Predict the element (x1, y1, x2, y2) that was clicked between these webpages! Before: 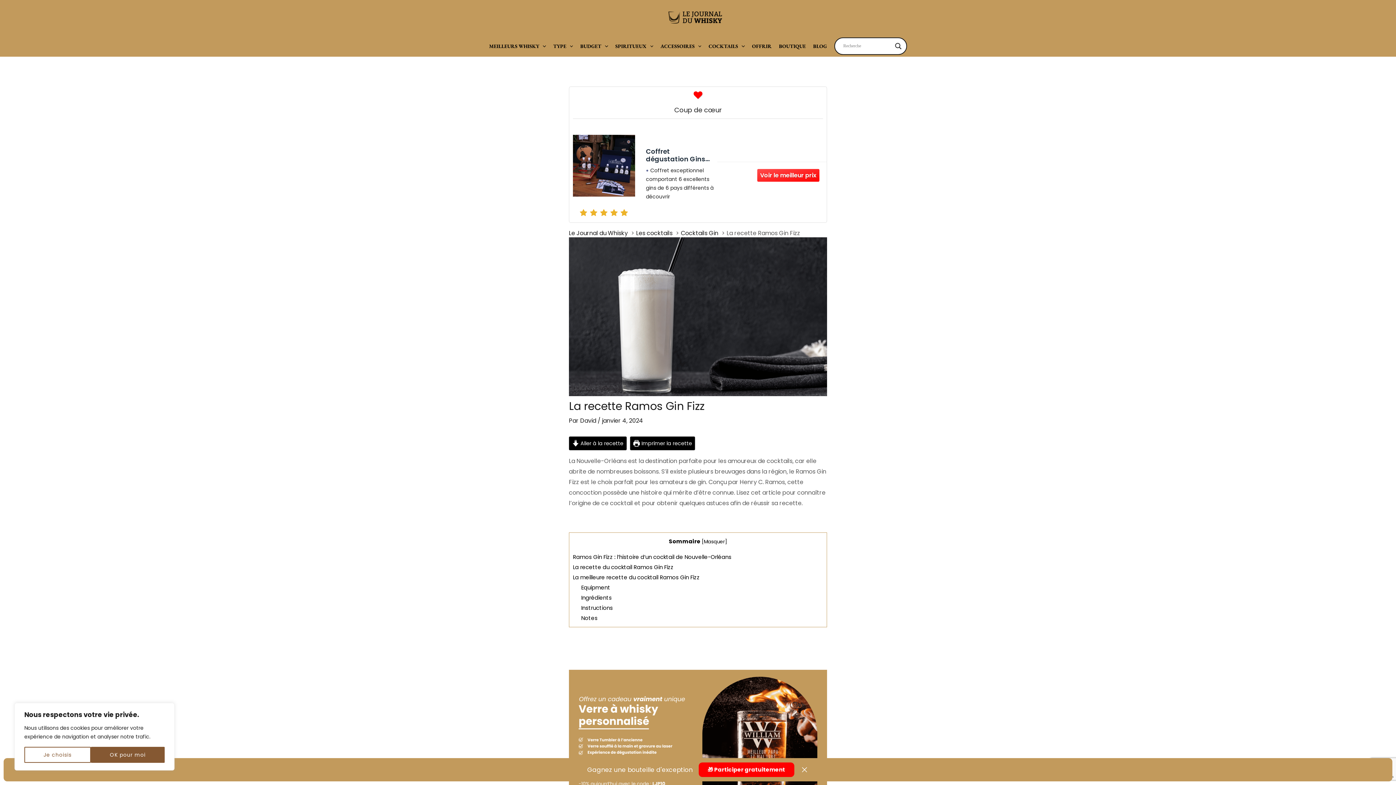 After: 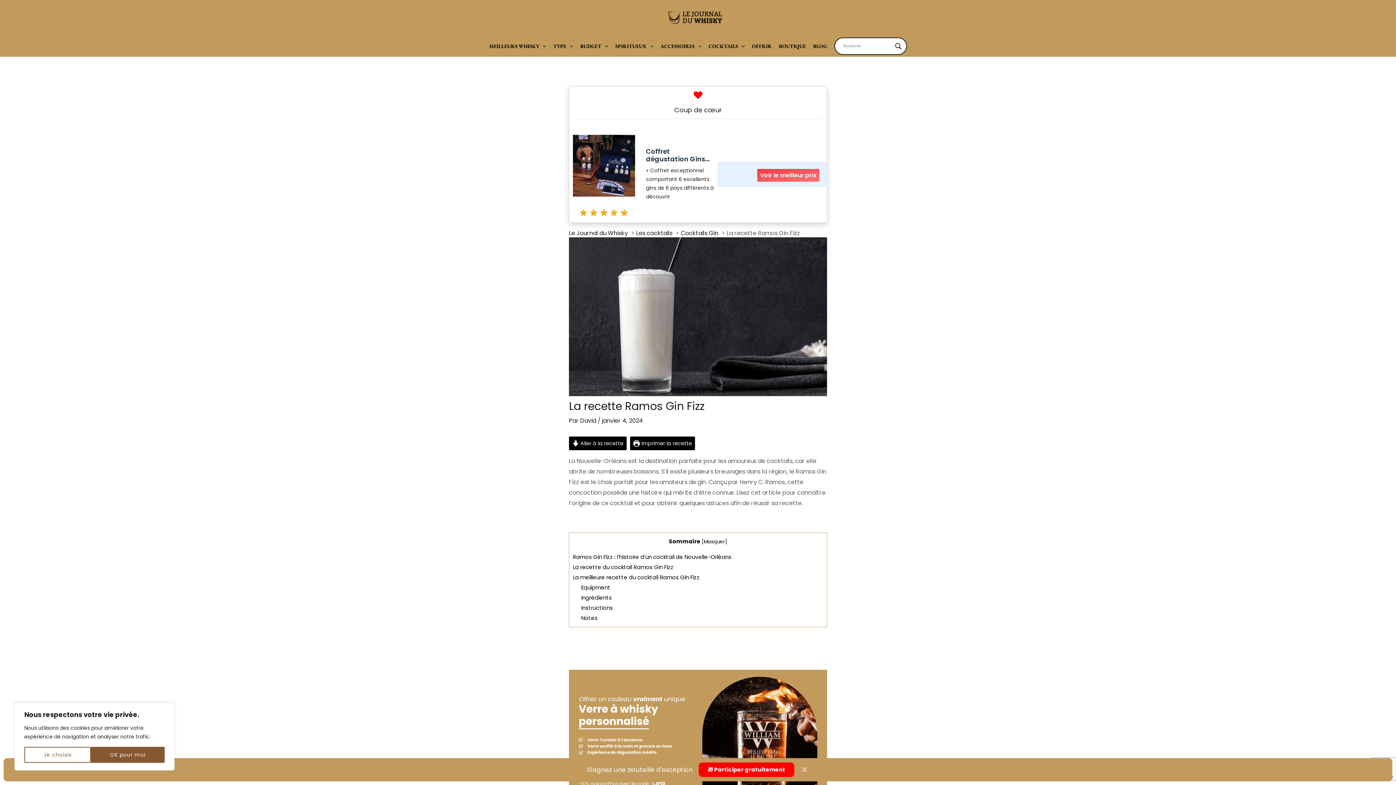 Action: bbox: (722, 165, 821, 183)